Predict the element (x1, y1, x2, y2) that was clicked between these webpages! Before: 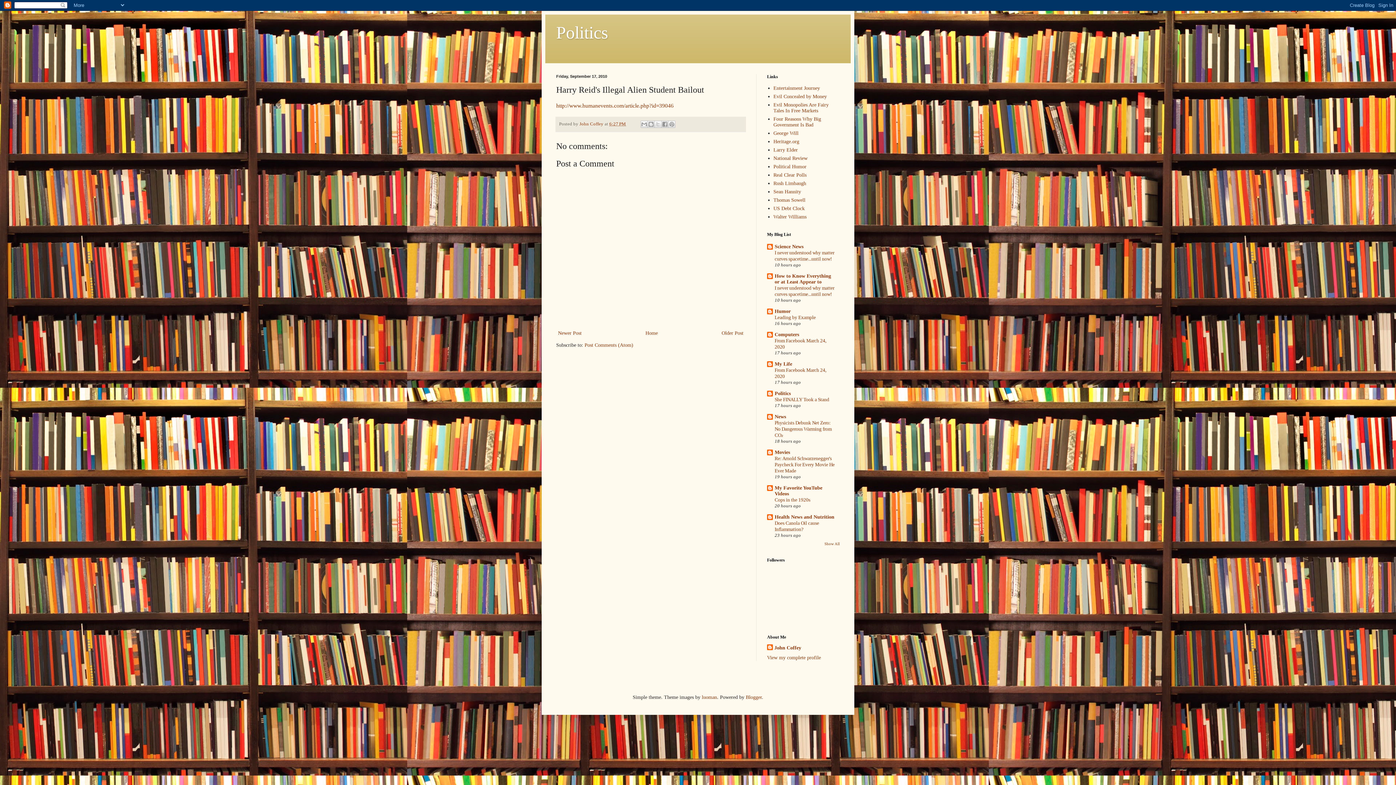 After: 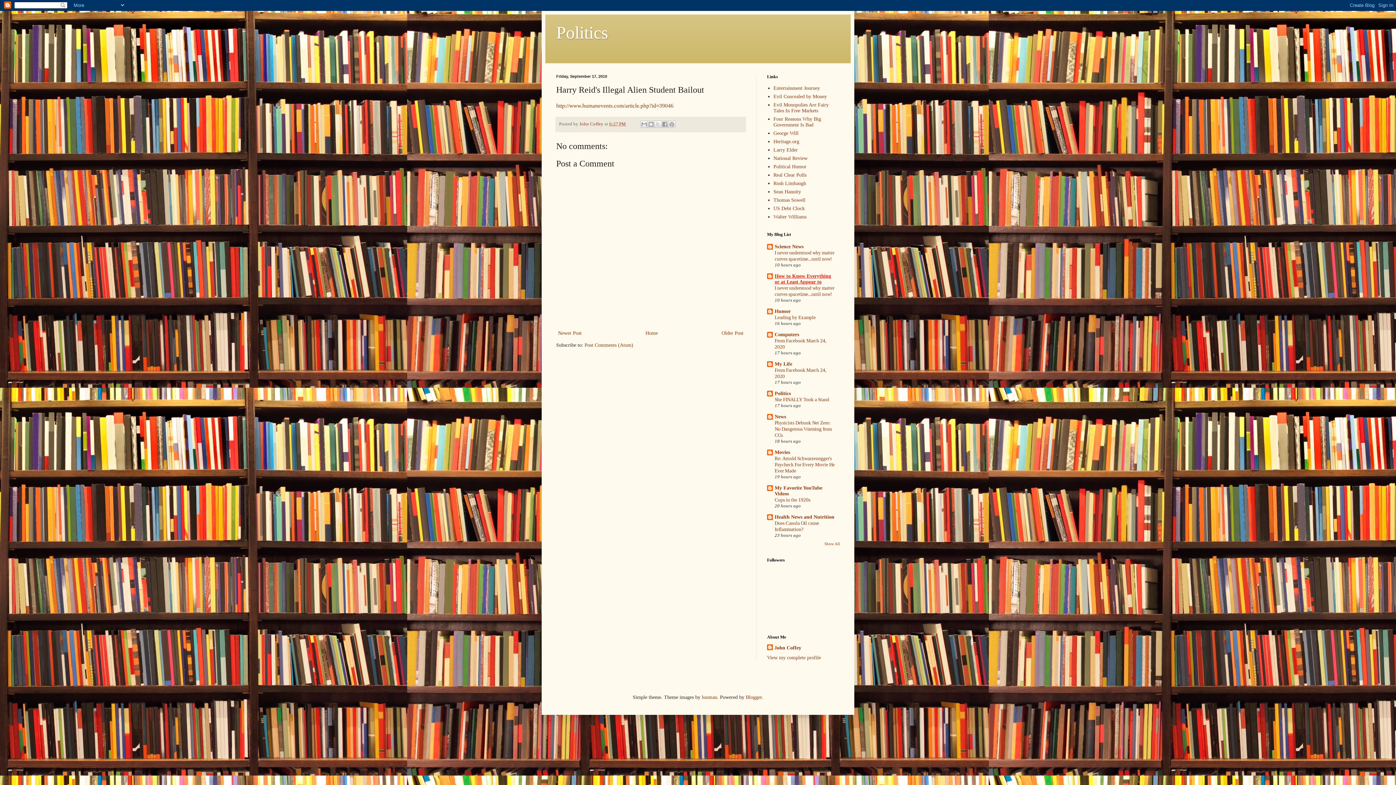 Action: label: How to Know Everything or at Least Appear to bbox: (774, 273, 831, 284)